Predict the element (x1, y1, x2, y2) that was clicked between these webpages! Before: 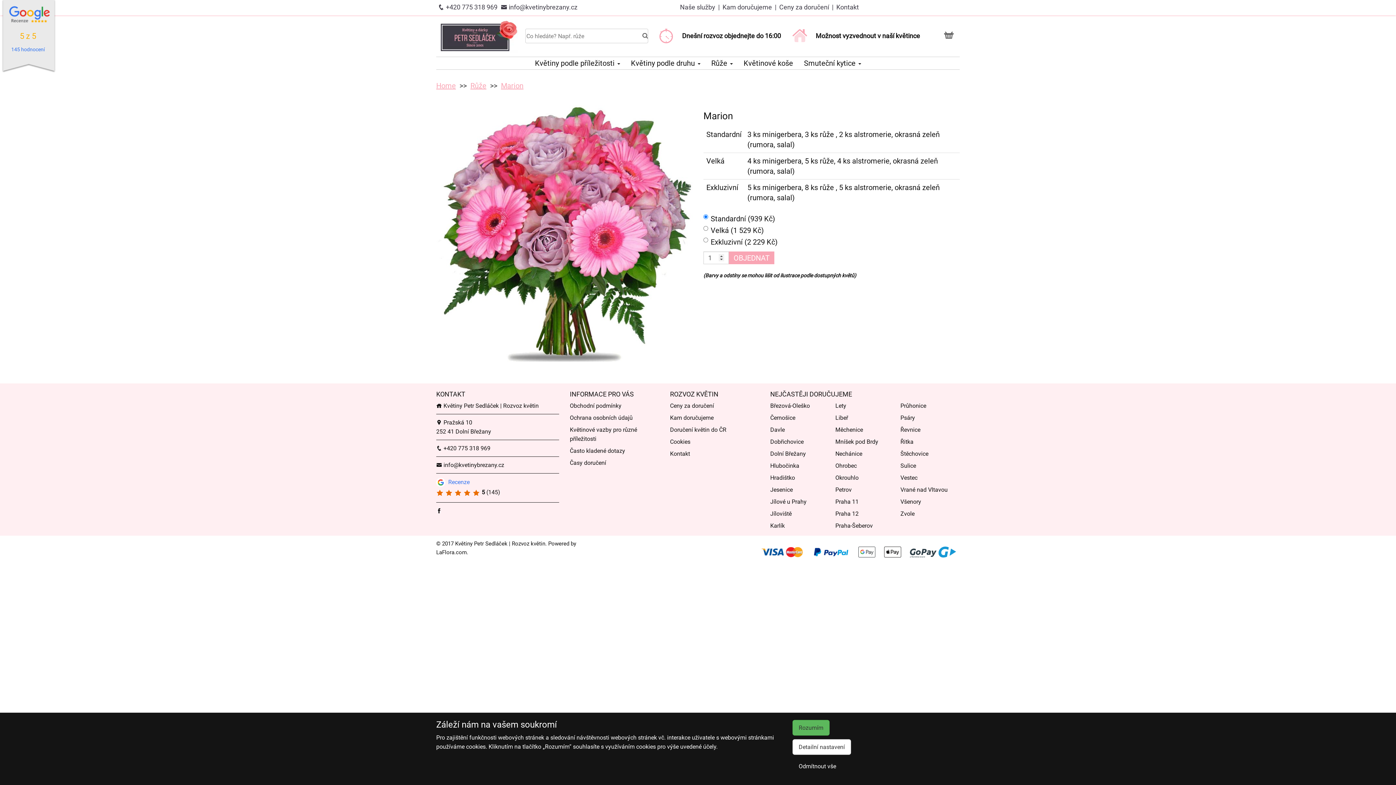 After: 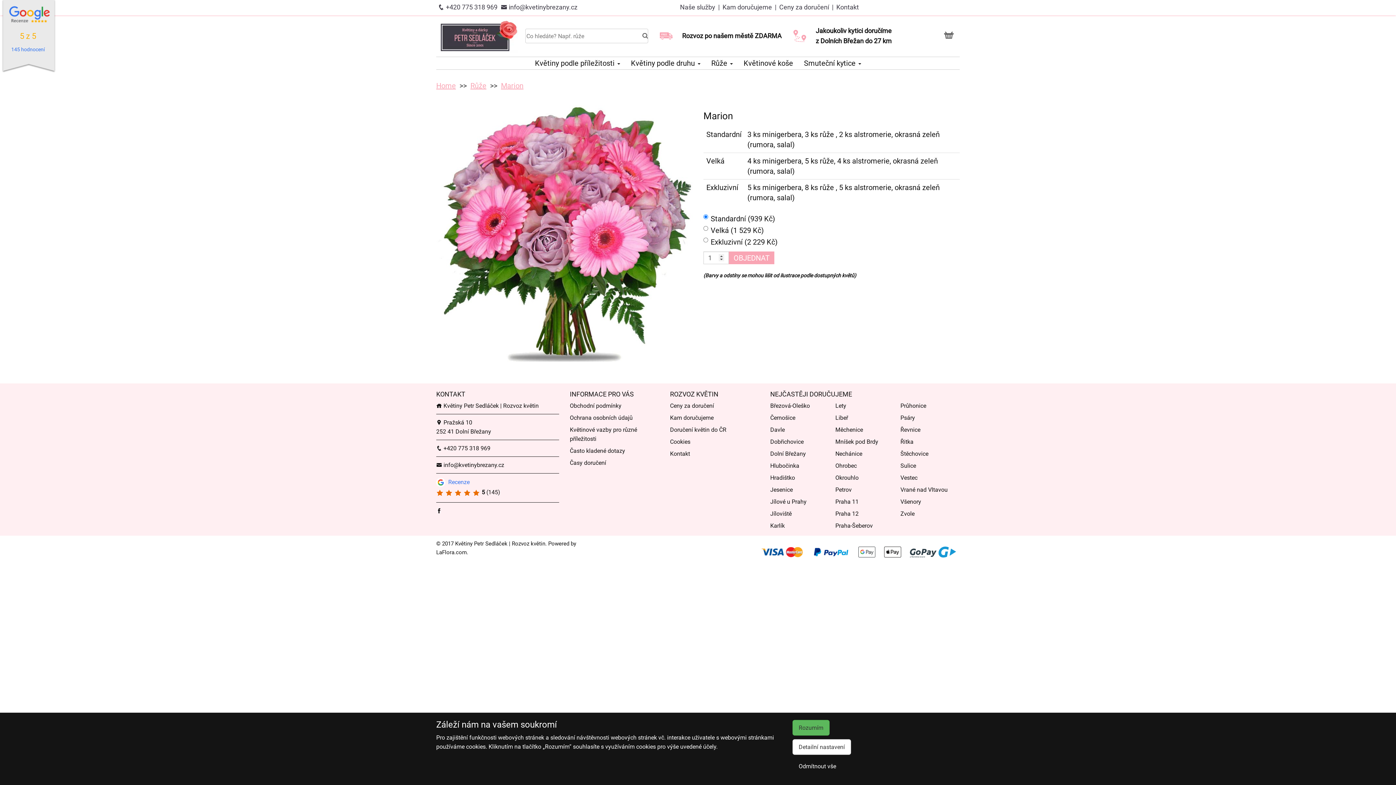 Action: bbox: (438, 0, 497, 18) label:  +420 775 318 969